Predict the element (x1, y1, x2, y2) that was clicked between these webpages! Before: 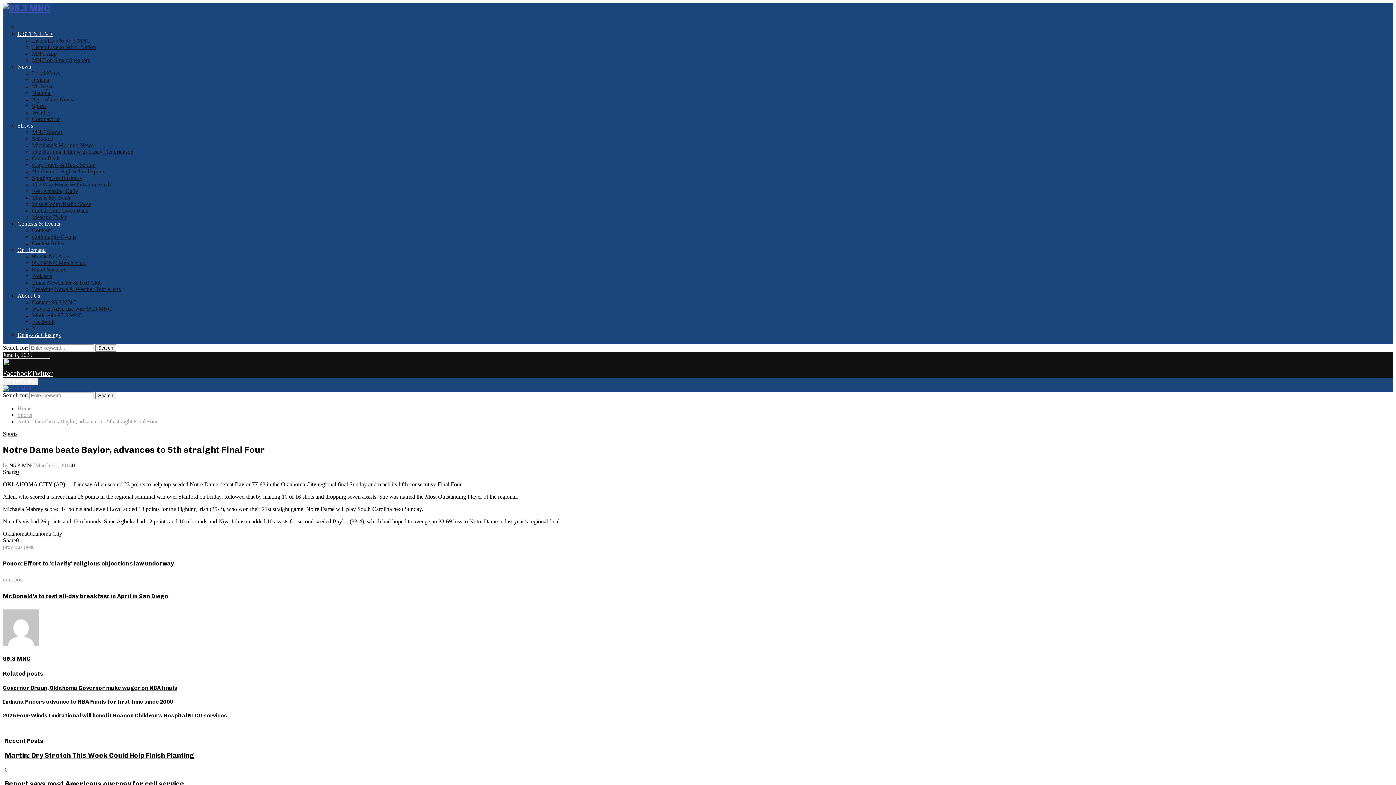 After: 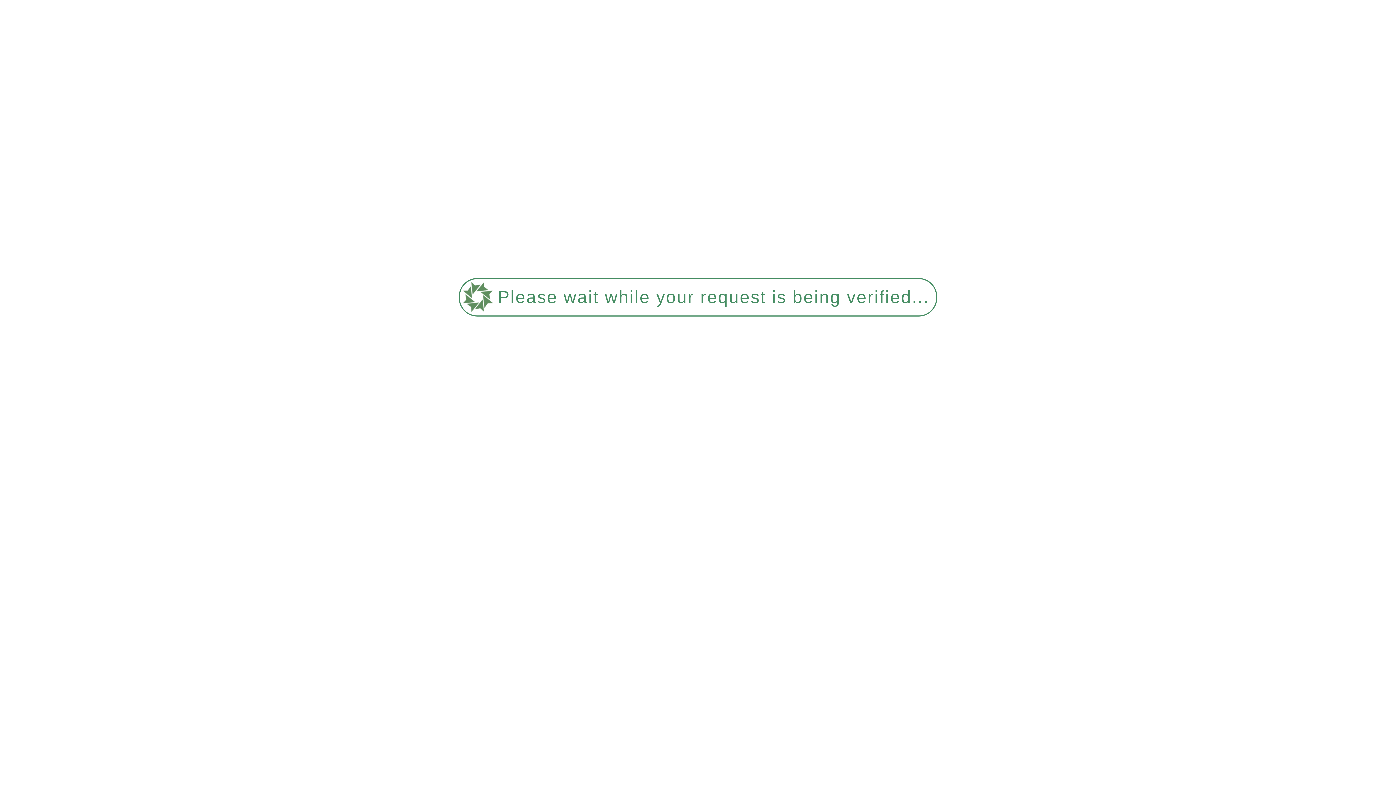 Action: bbox: (32, 116, 60, 122) label: Coronavirus